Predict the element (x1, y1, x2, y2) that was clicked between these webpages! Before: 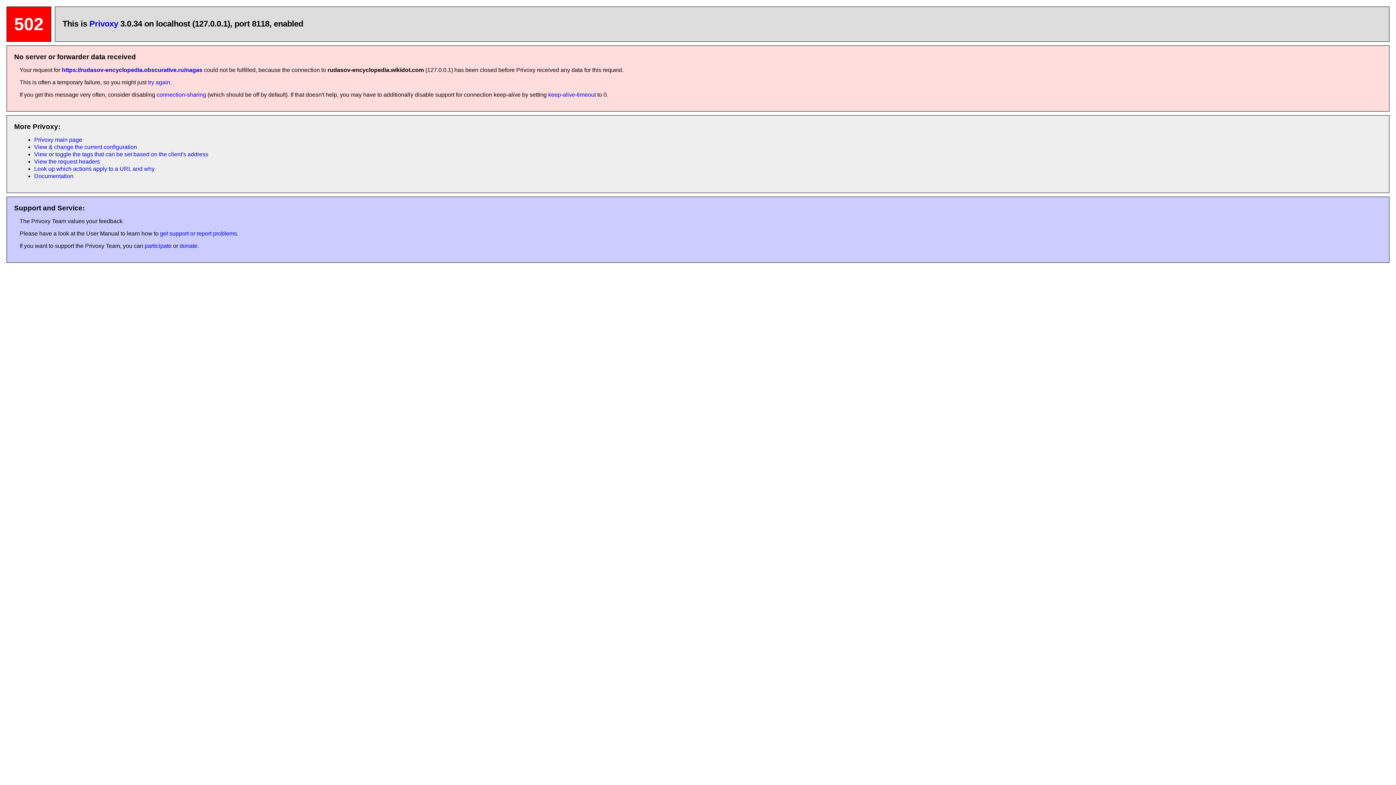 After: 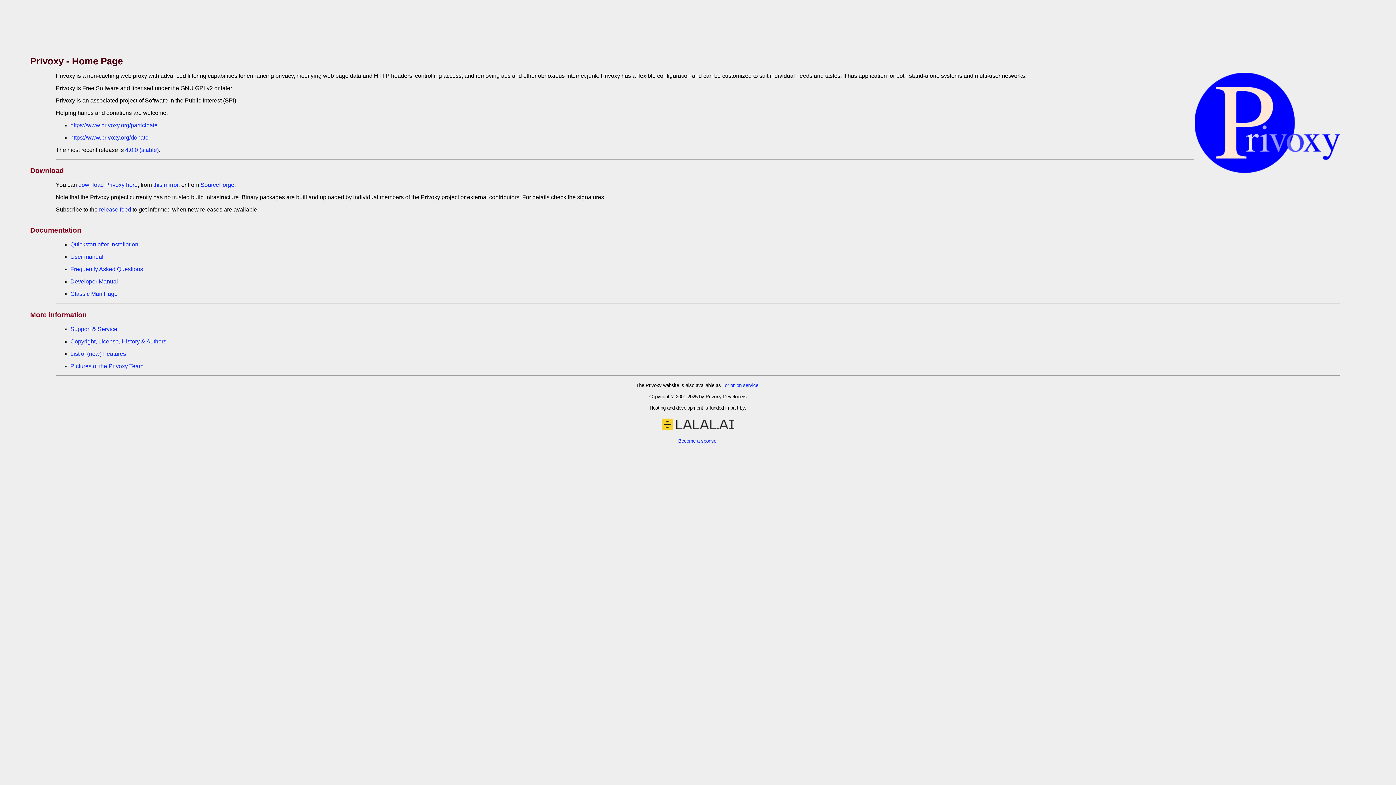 Action: label: Privoxy bbox: (89, 19, 118, 28)